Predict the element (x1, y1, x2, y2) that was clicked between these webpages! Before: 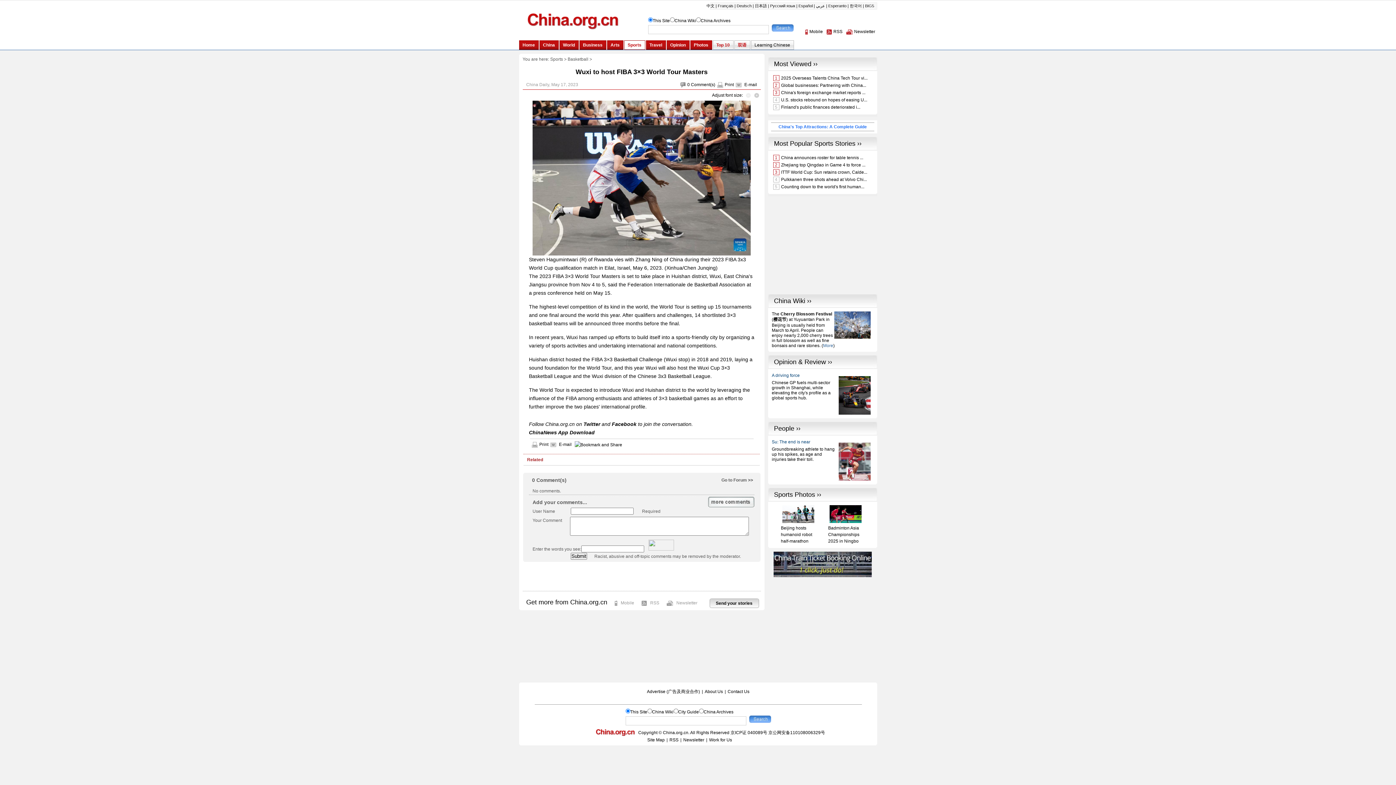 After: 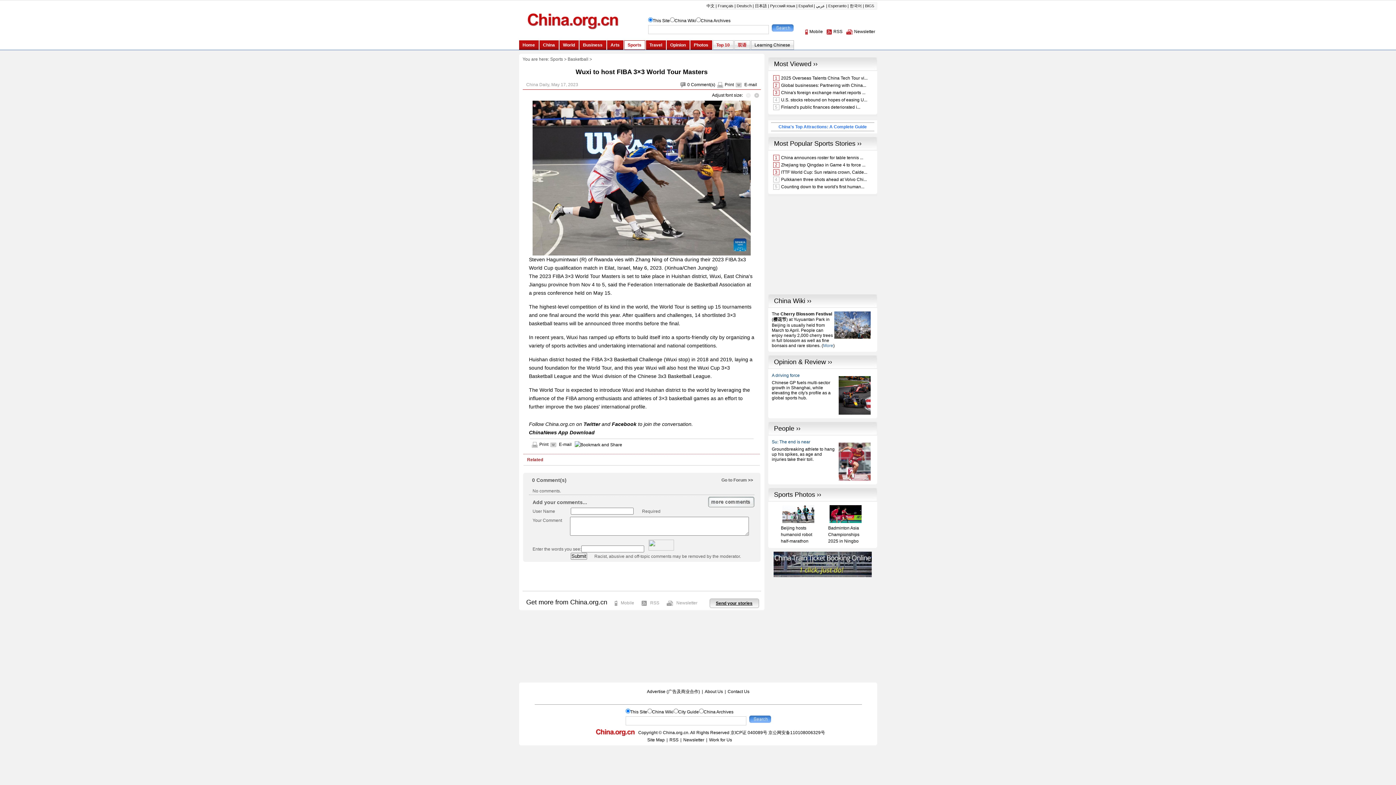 Action: bbox: (716, 601, 752, 606) label: Send your stories